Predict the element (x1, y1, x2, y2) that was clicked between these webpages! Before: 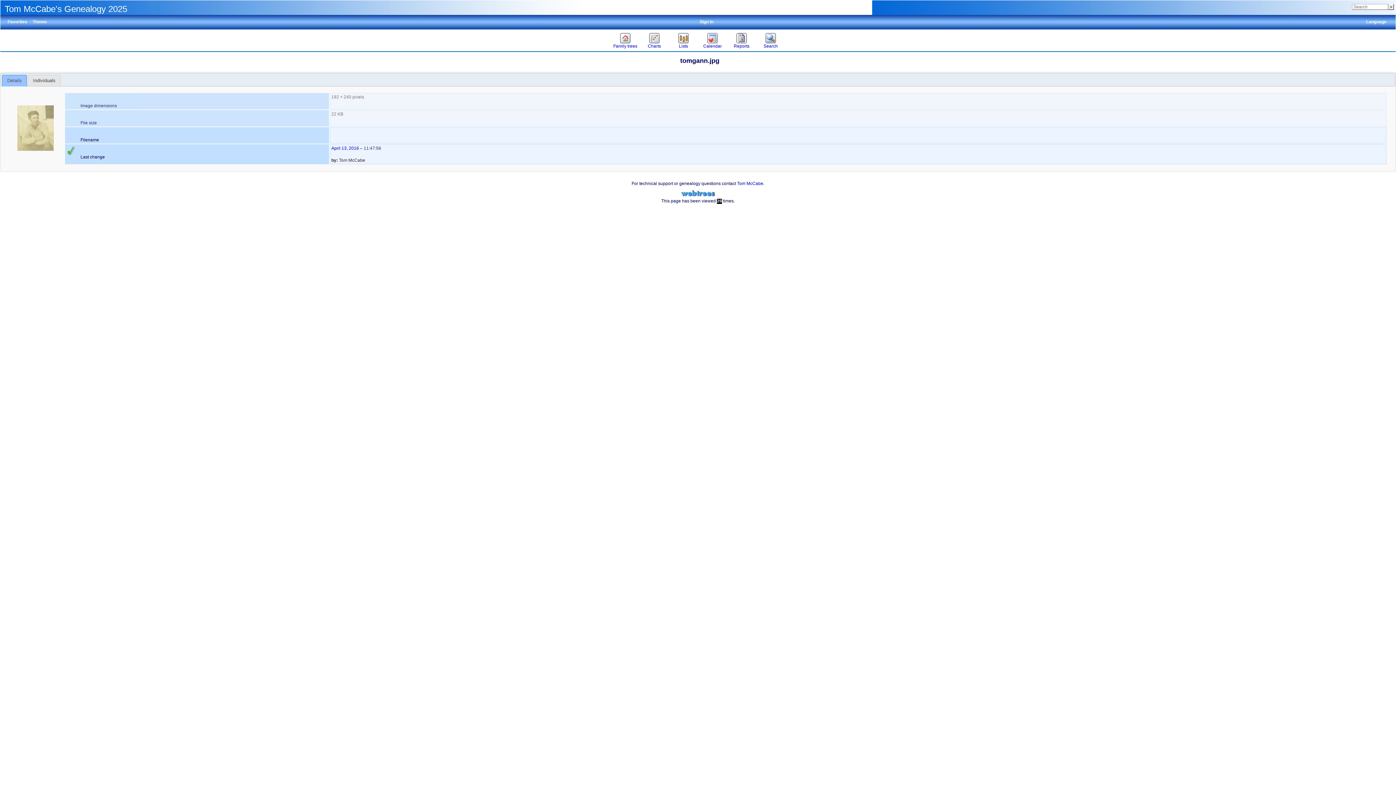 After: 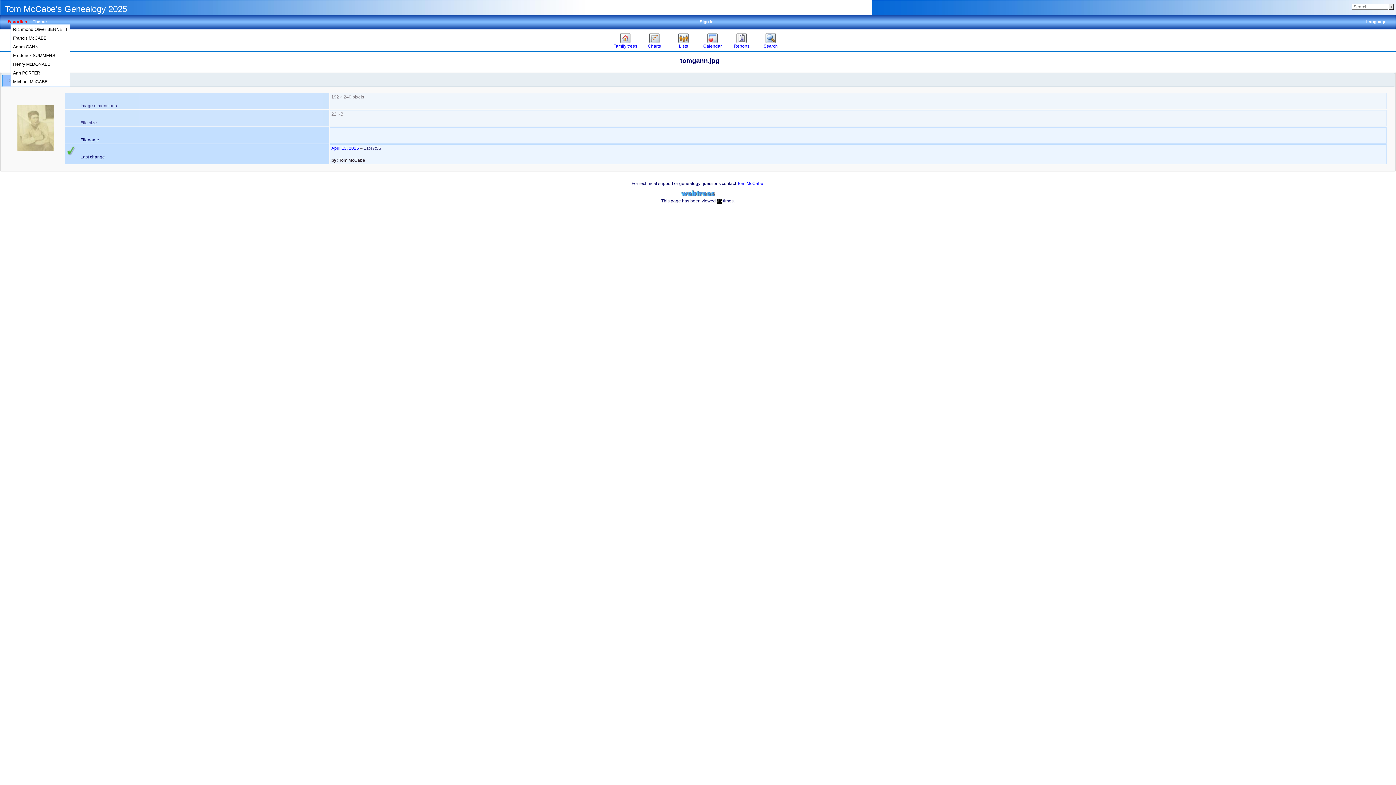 Action: label: Favorites bbox: (7, 19, 27, 24)